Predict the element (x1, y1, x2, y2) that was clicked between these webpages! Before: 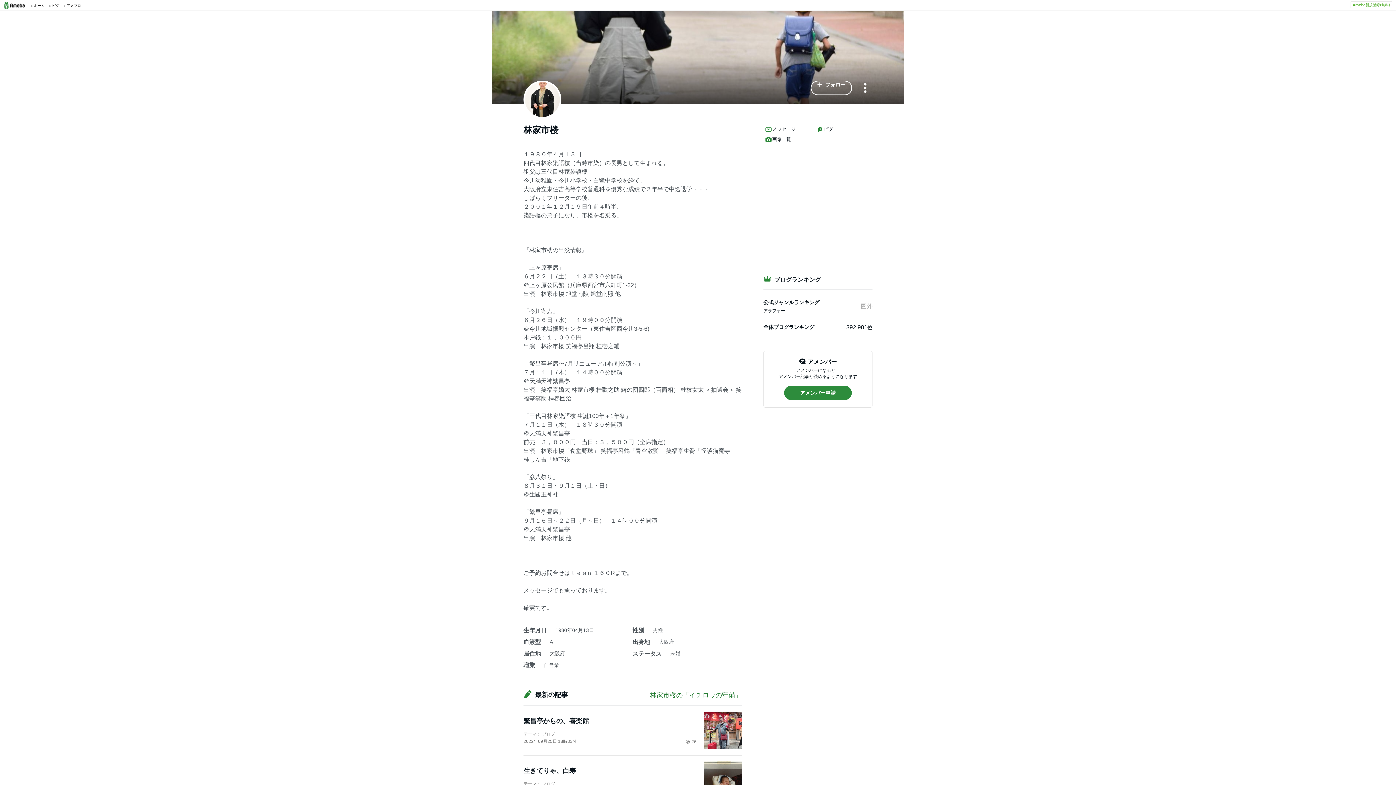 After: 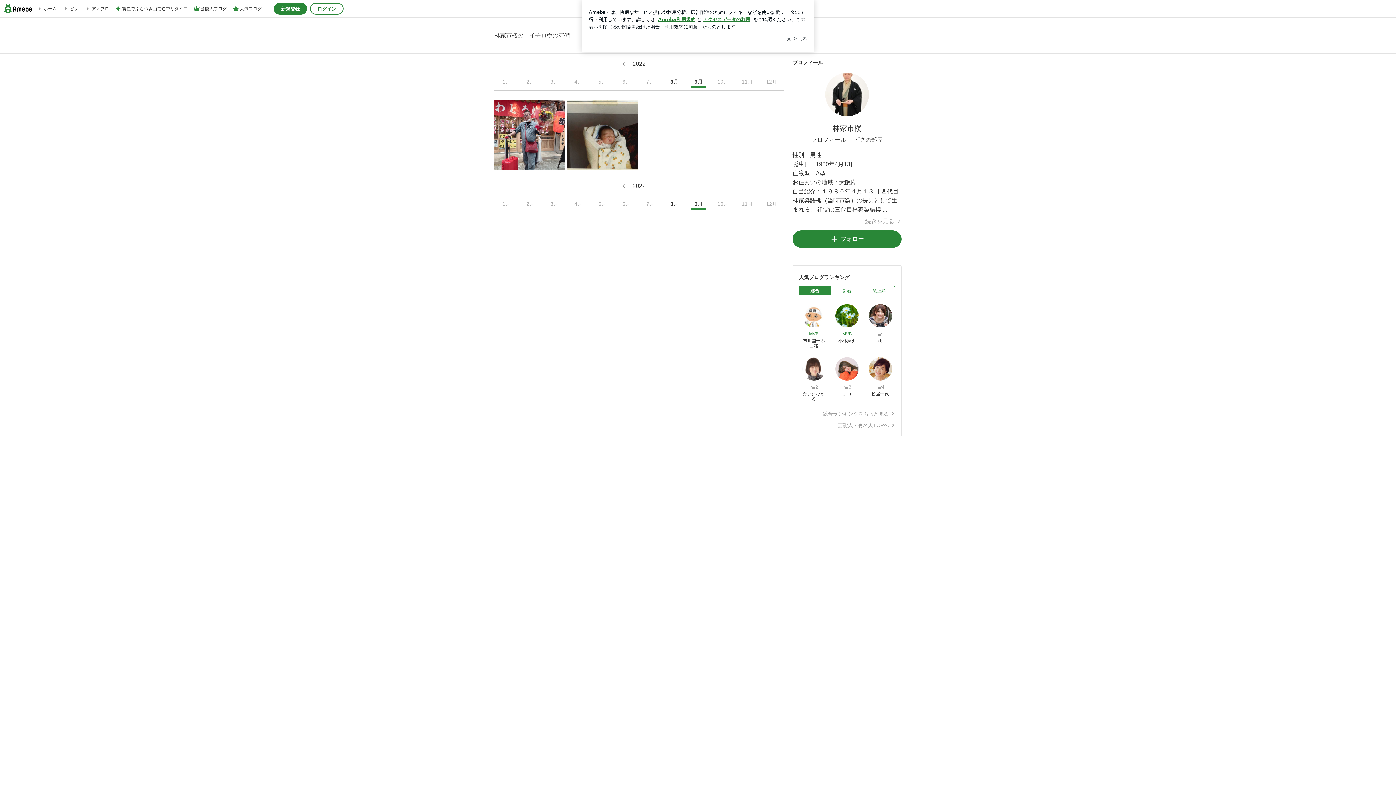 Action: bbox: (763, 134, 815, 144) label: 画像一覧